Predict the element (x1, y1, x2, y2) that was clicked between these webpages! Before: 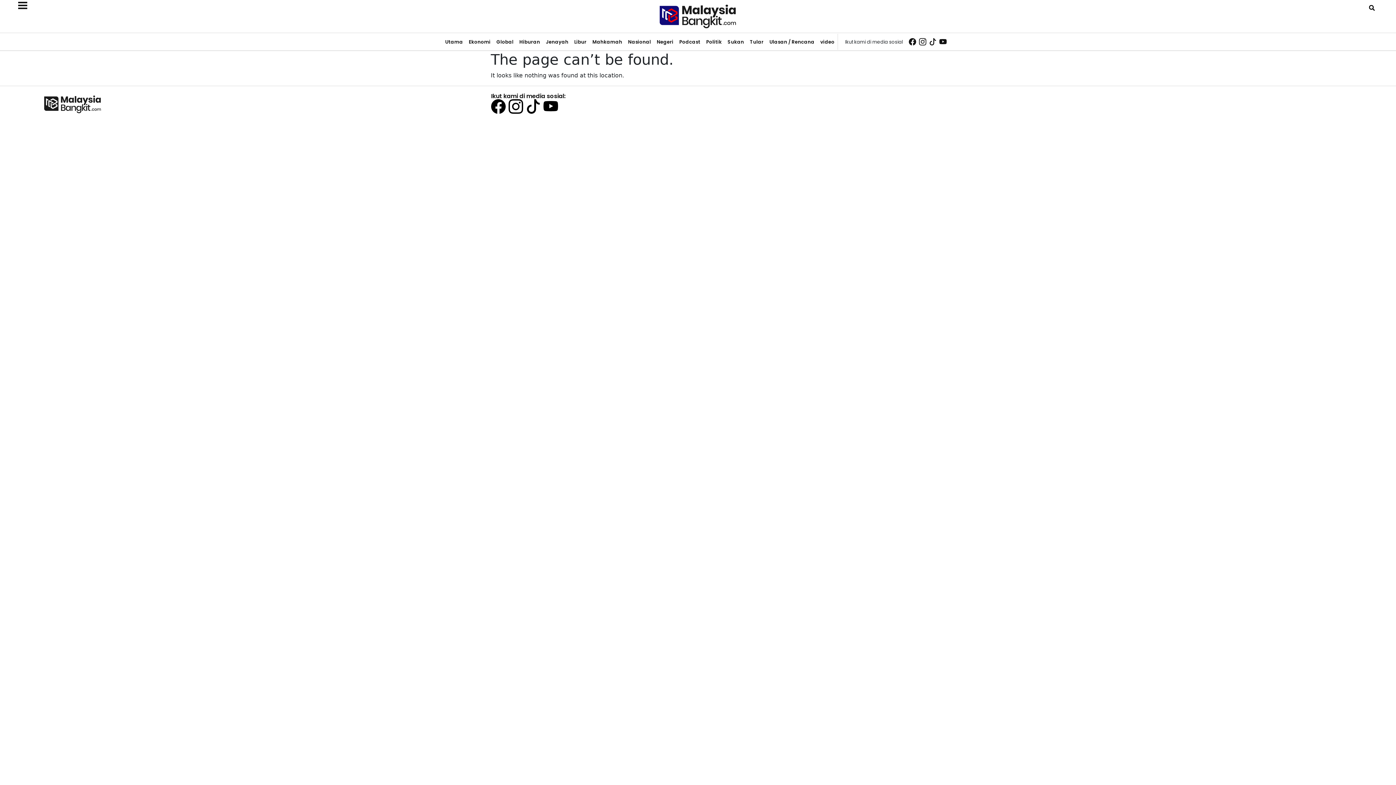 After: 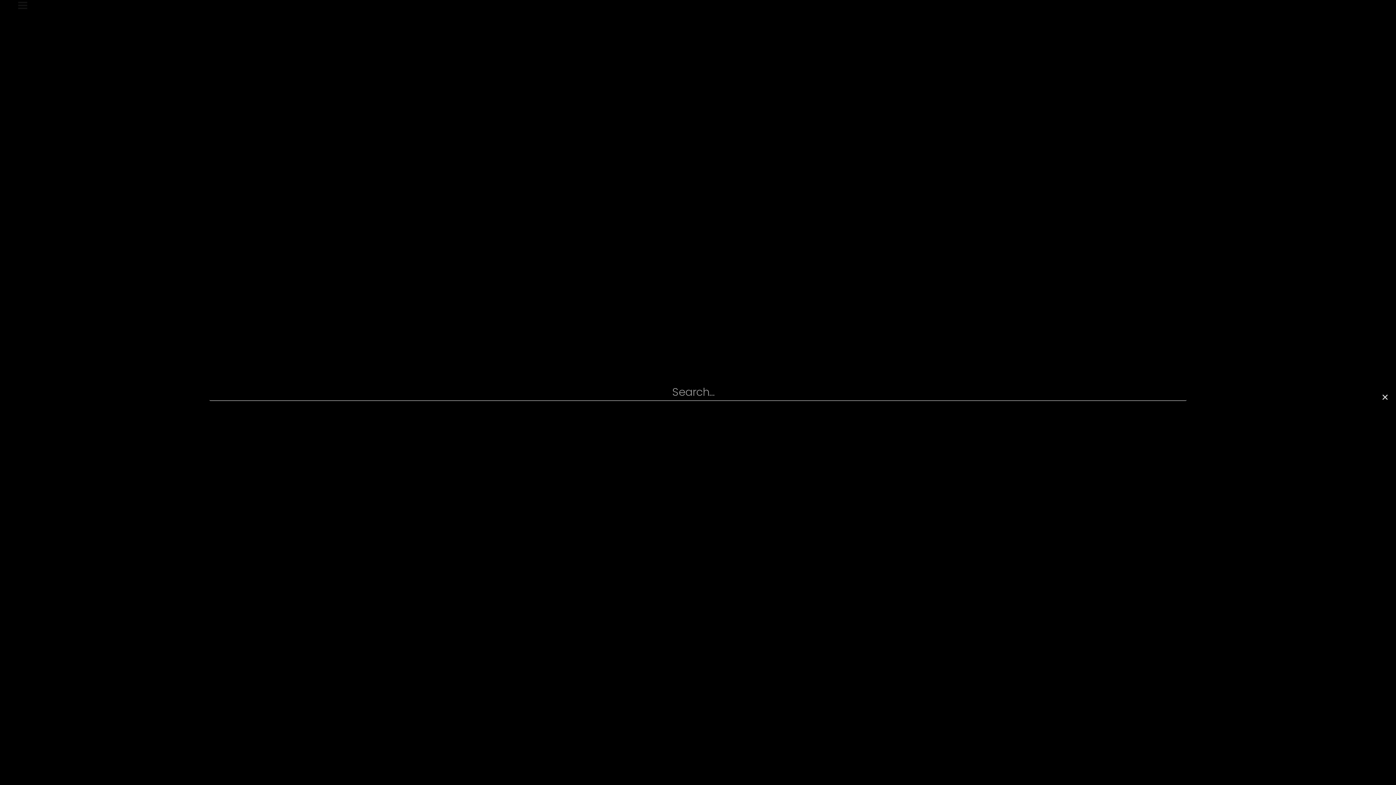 Action: label: Search bbox: (1366, 1, 1378, 13)